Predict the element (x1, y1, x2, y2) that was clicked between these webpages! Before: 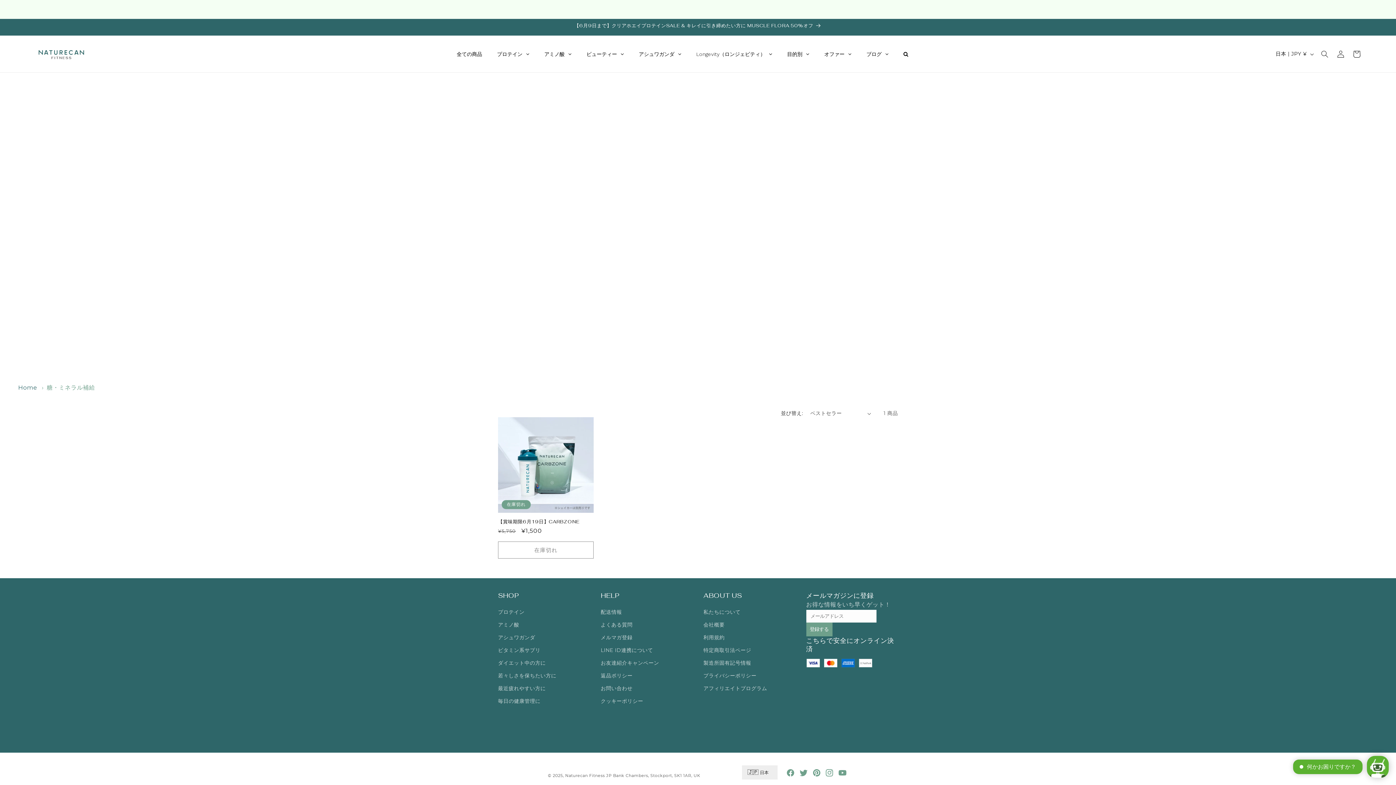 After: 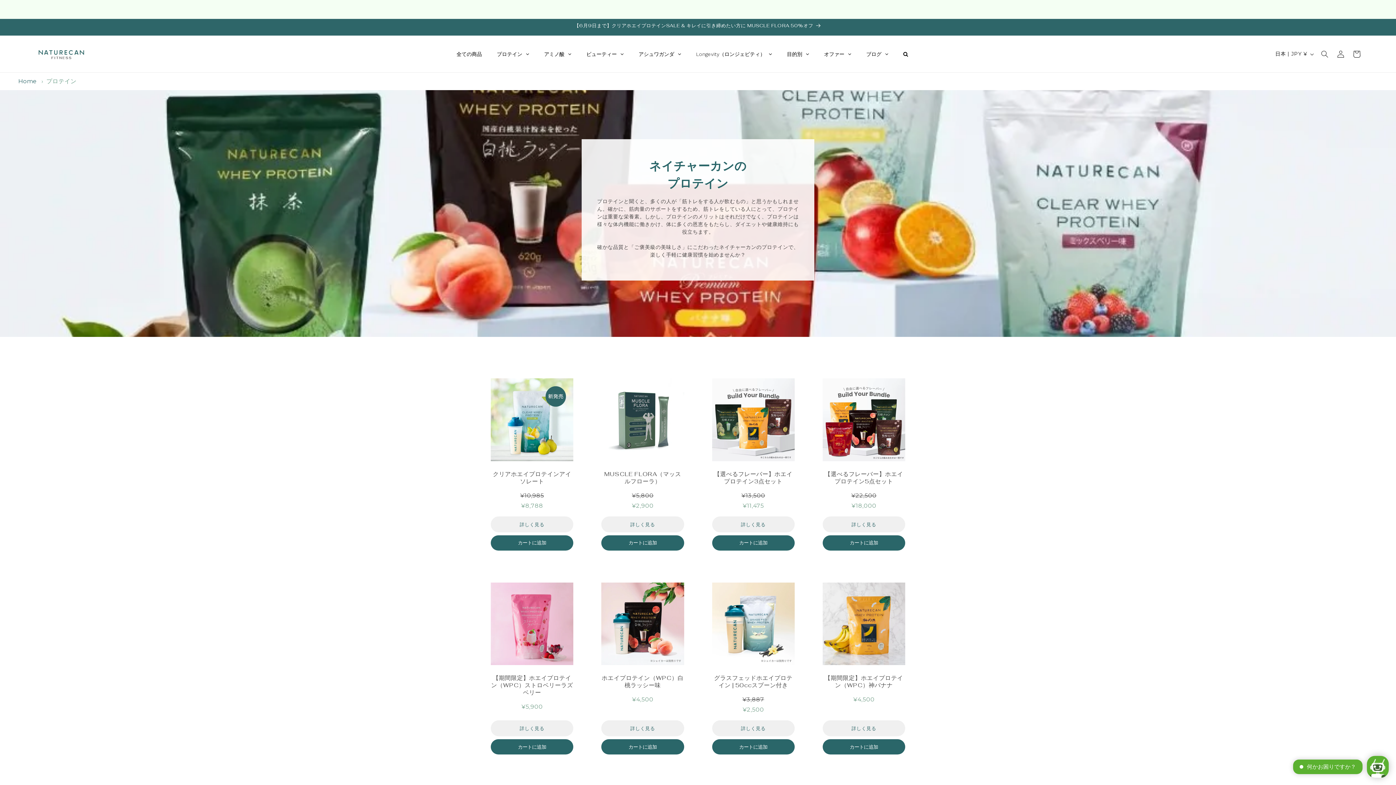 Action: bbox: (489, 44, 536, 63) label: プロテイン